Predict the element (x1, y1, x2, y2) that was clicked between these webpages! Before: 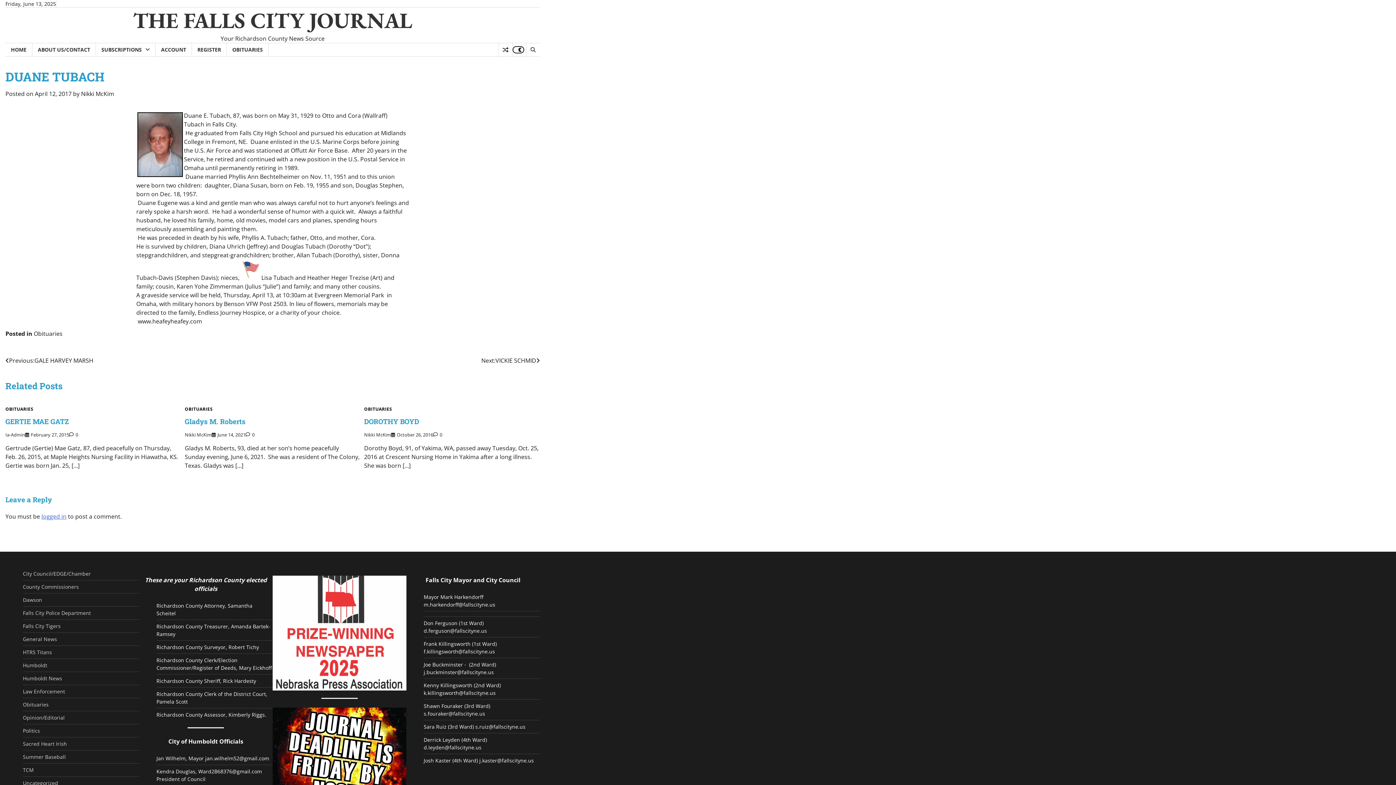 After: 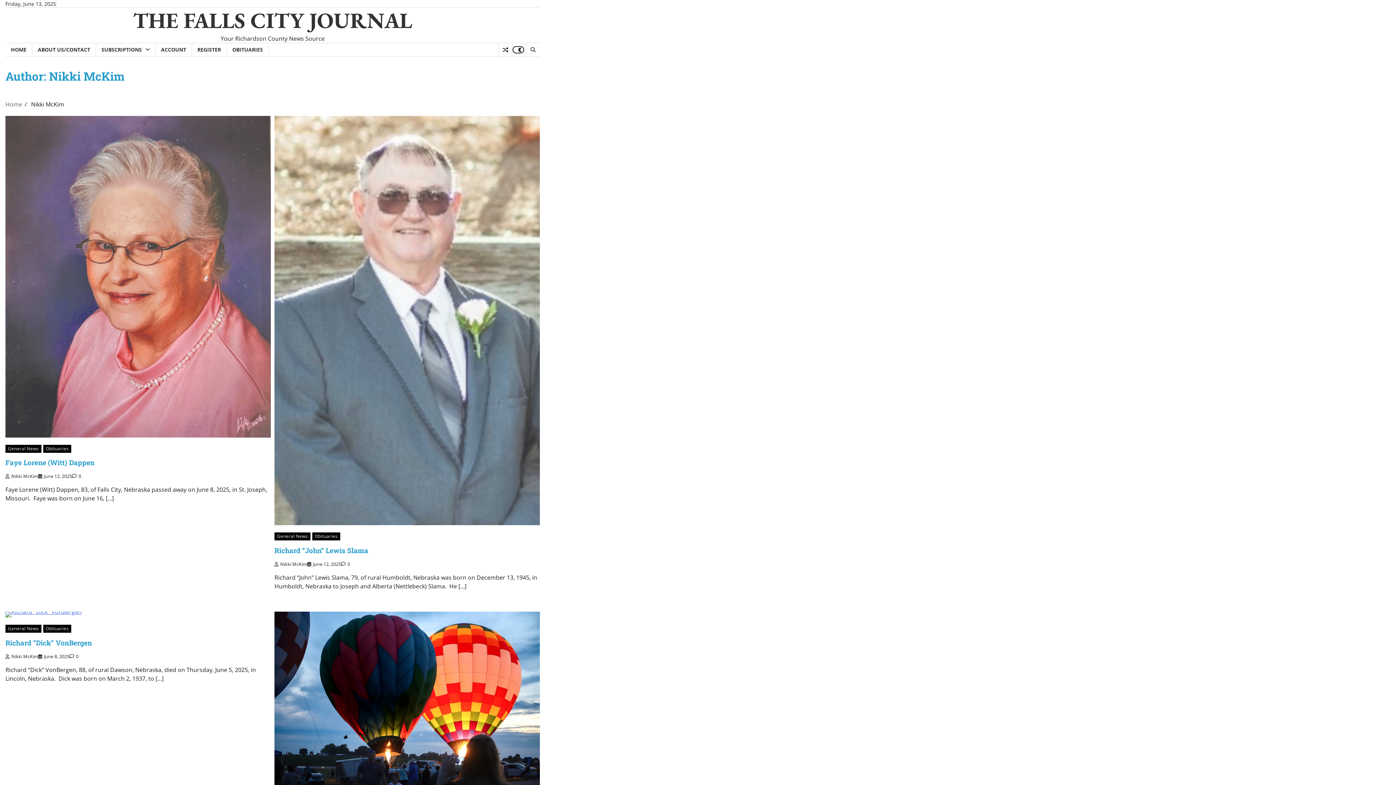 Action: label: Nikki McKim bbox: (81, 89, 114, 97)